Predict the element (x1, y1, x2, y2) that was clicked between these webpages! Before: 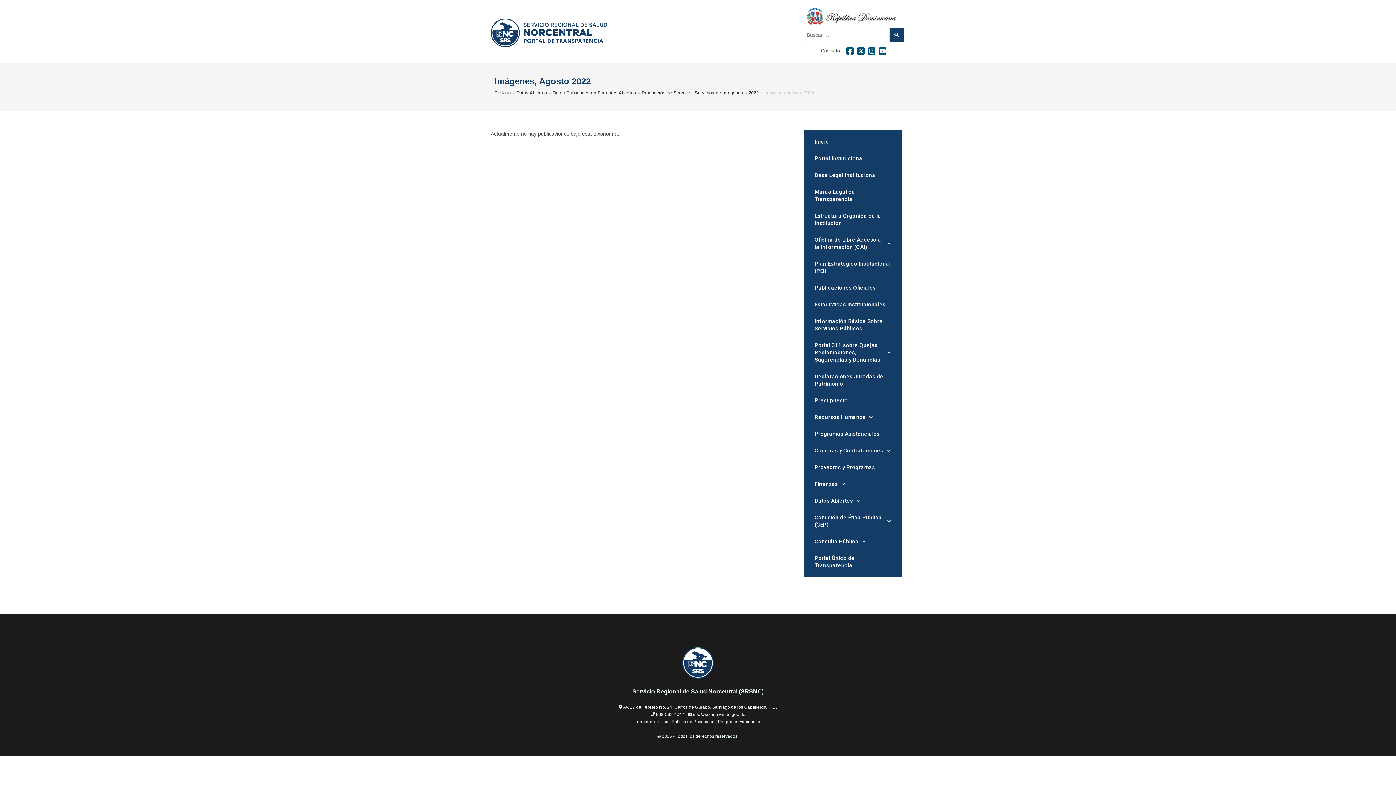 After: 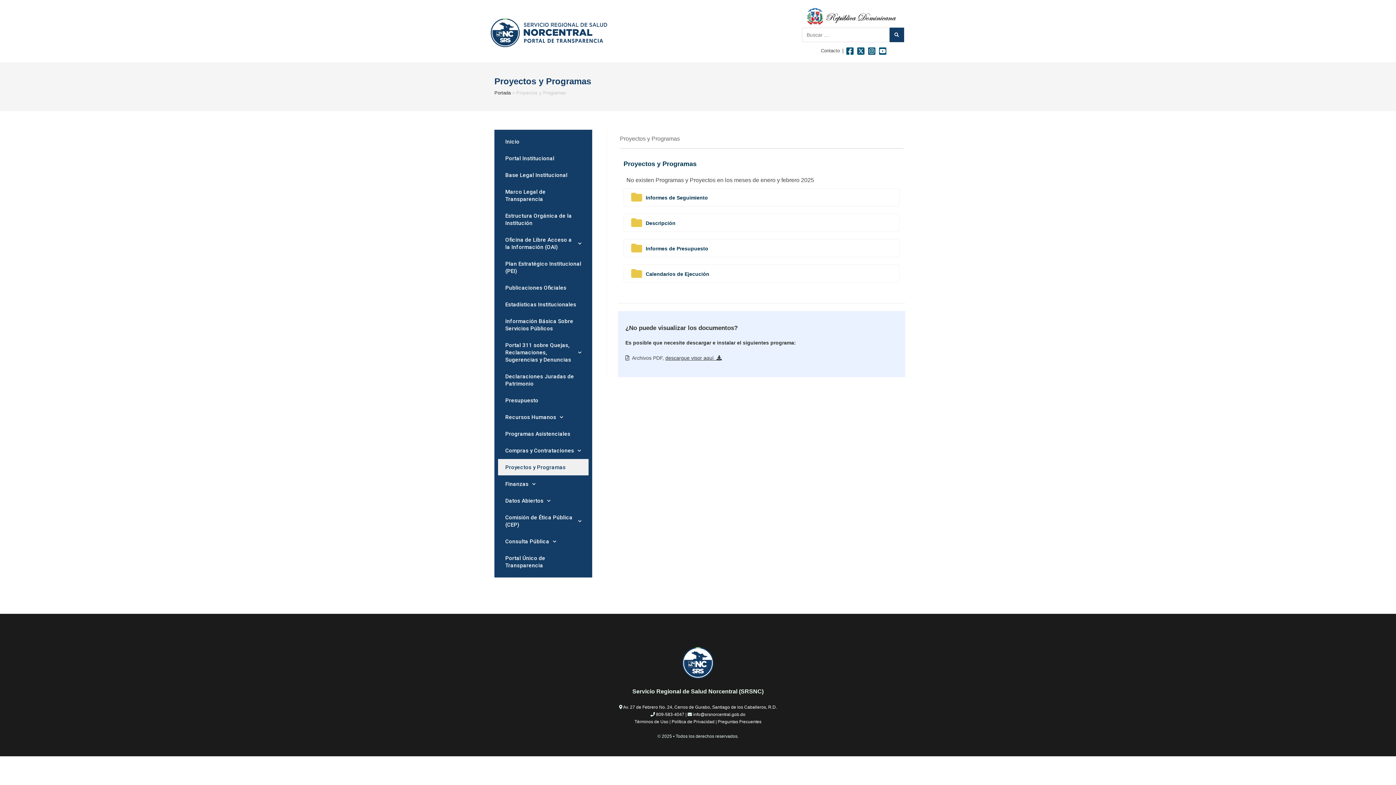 Action: bbox: (807, 459, 898, 475) label: Proyectos y Programas